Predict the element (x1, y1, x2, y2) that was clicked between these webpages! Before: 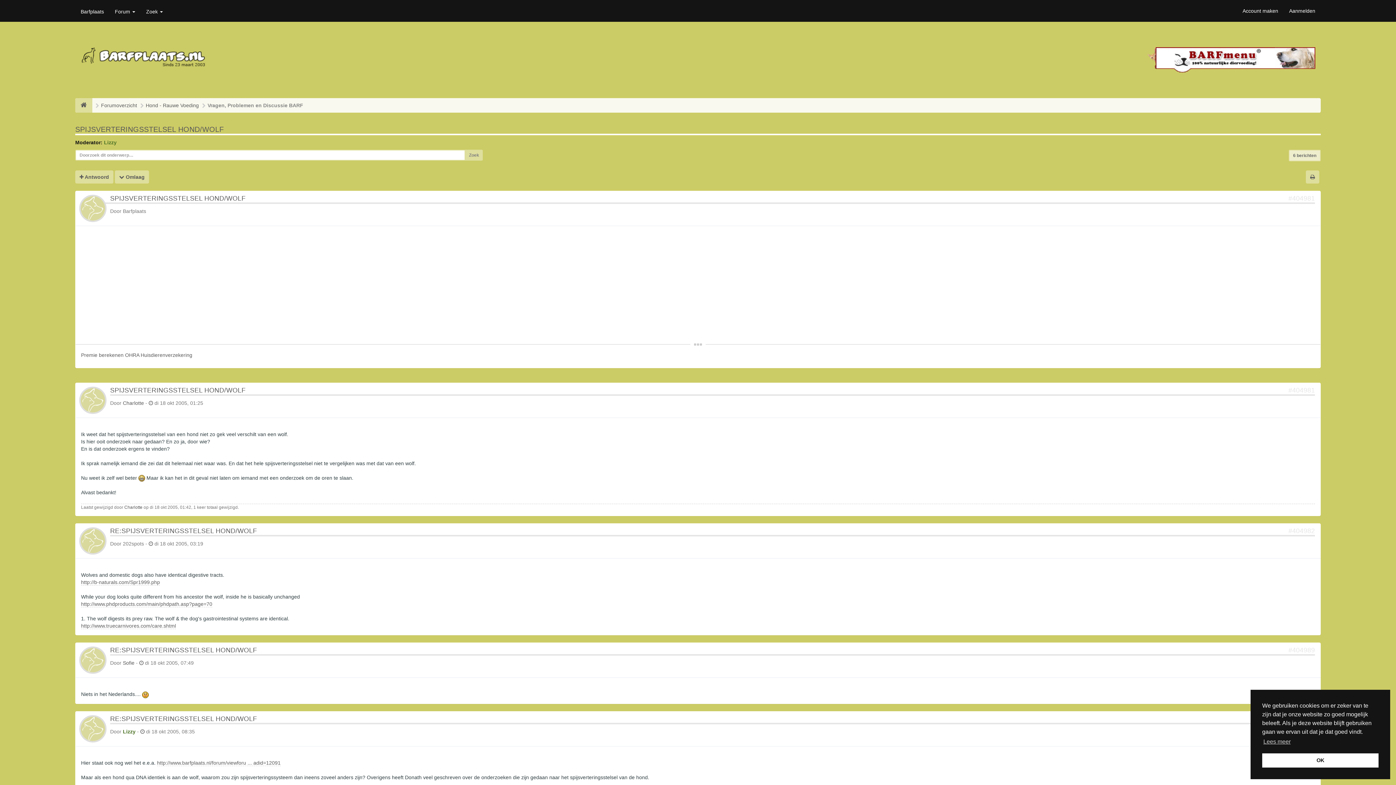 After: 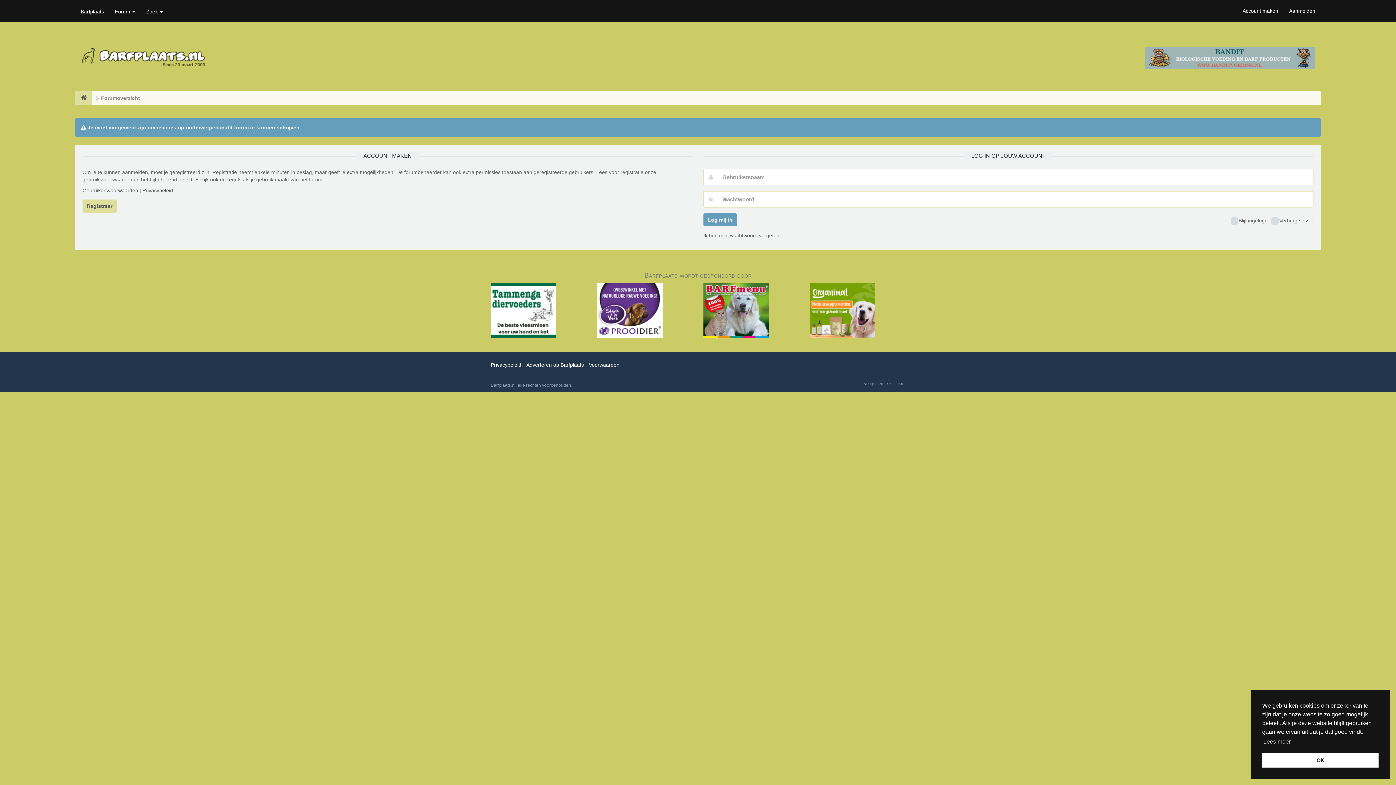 Action: label:  Antwoord bbox: (75, 170, 113, 183)